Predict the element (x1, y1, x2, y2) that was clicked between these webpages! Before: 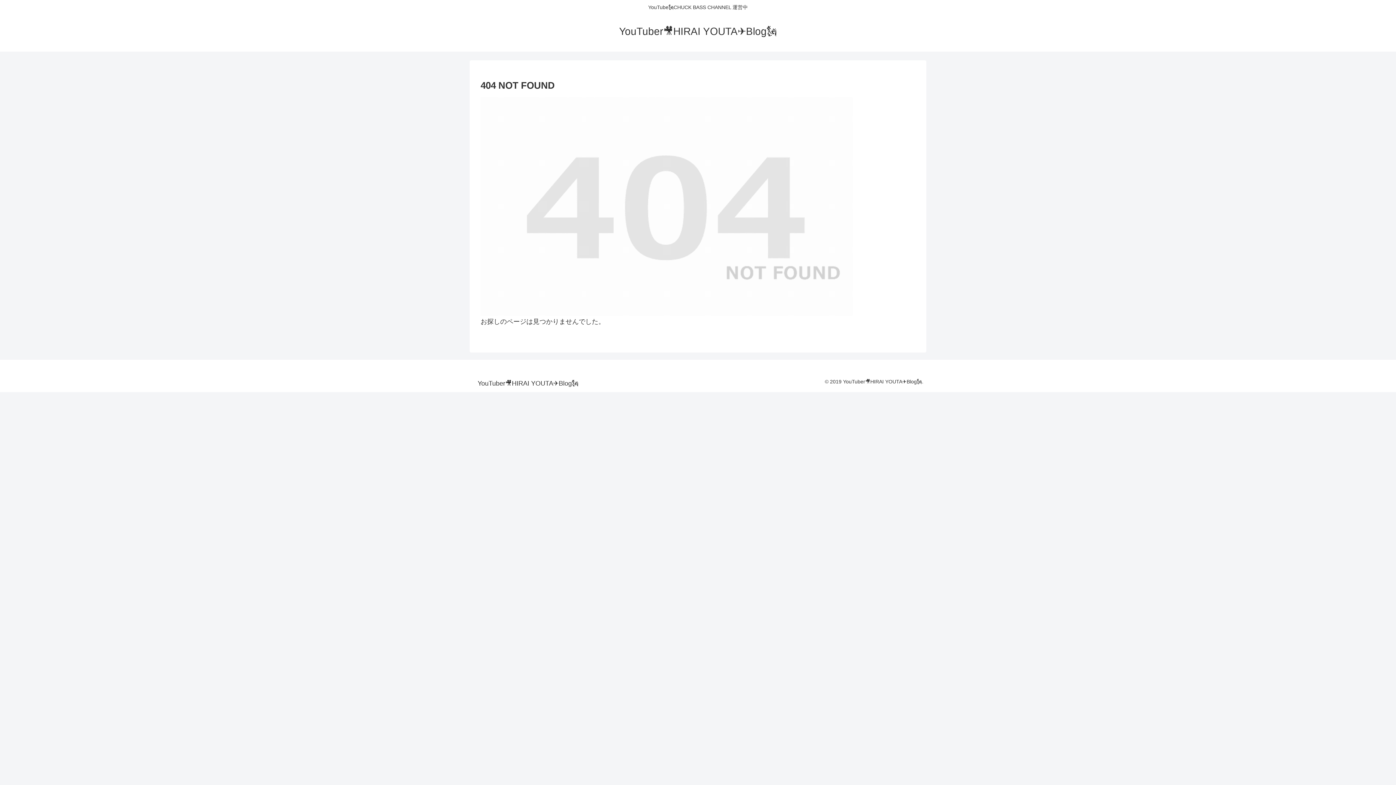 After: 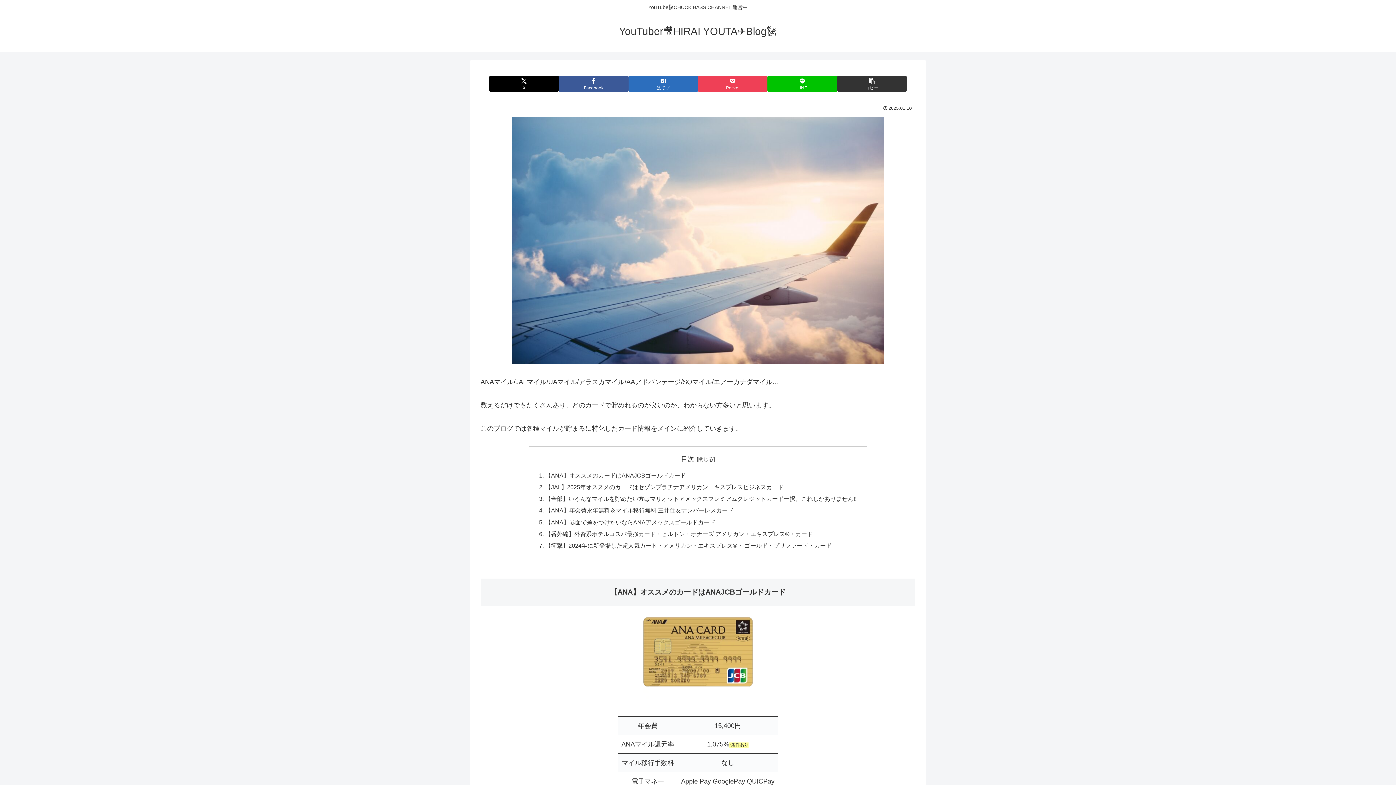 Action: label: YouTuber🎥HIRAI YOUTA✈︎Blog🗽 bbox: (612, 29, 783, 36)